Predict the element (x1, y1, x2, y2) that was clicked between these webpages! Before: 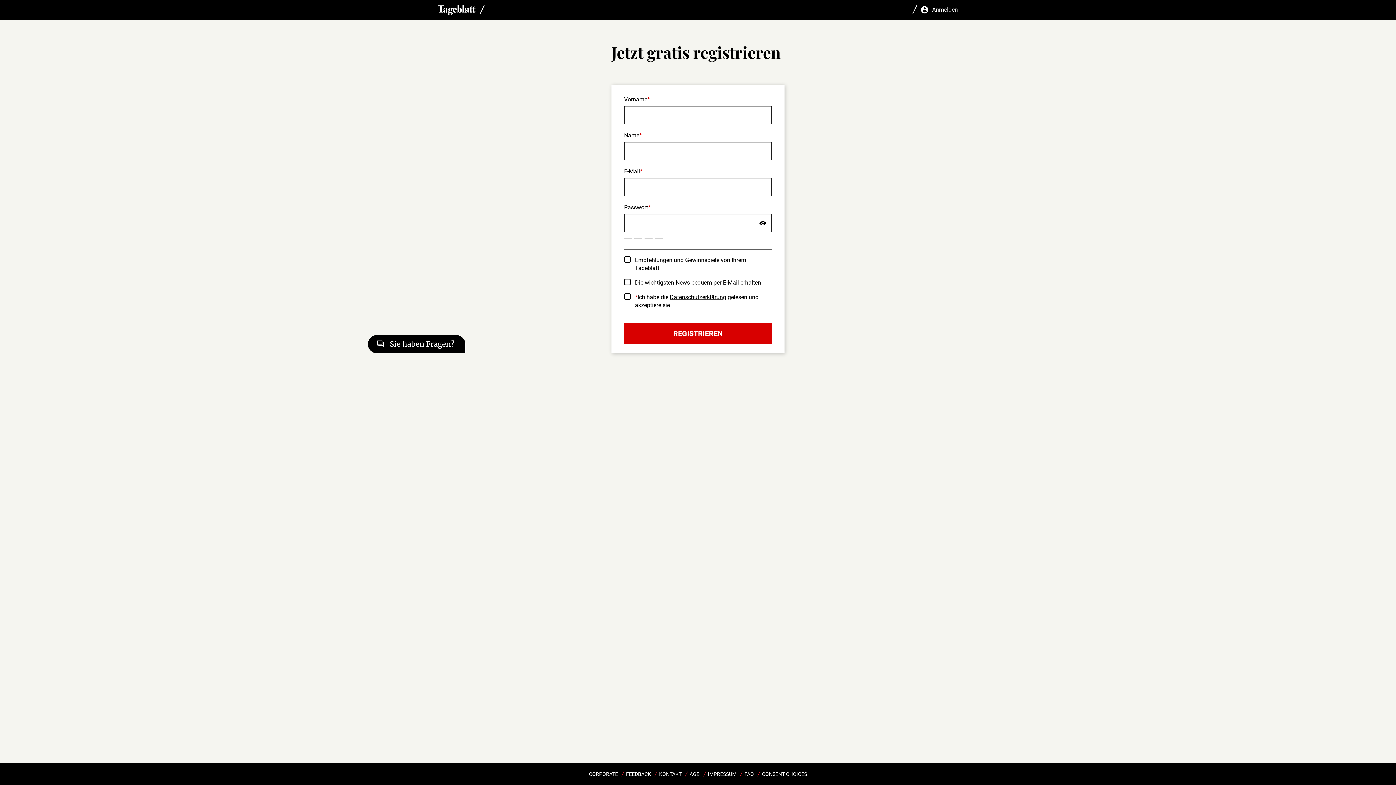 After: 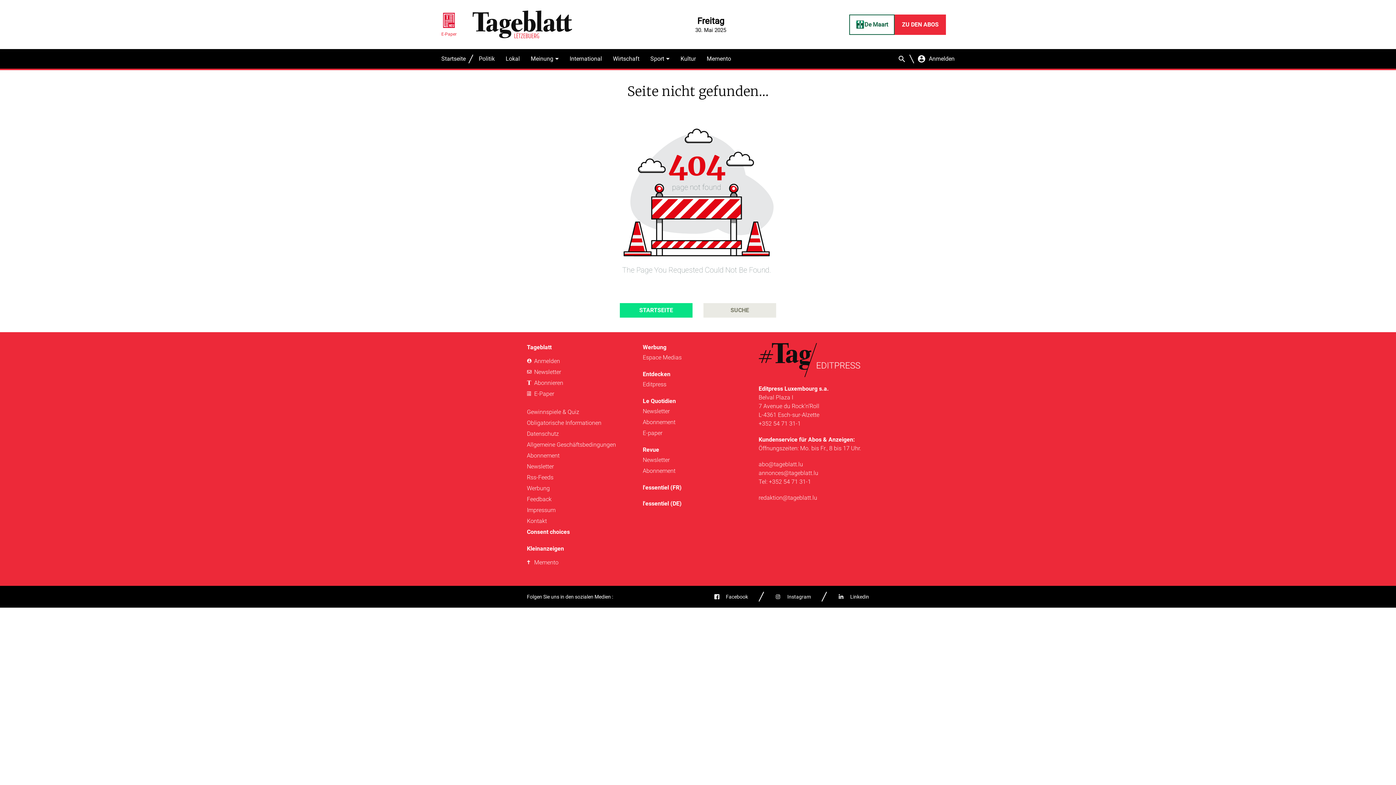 Action: bbox: (744, 767, 754, 781) label: FAQ